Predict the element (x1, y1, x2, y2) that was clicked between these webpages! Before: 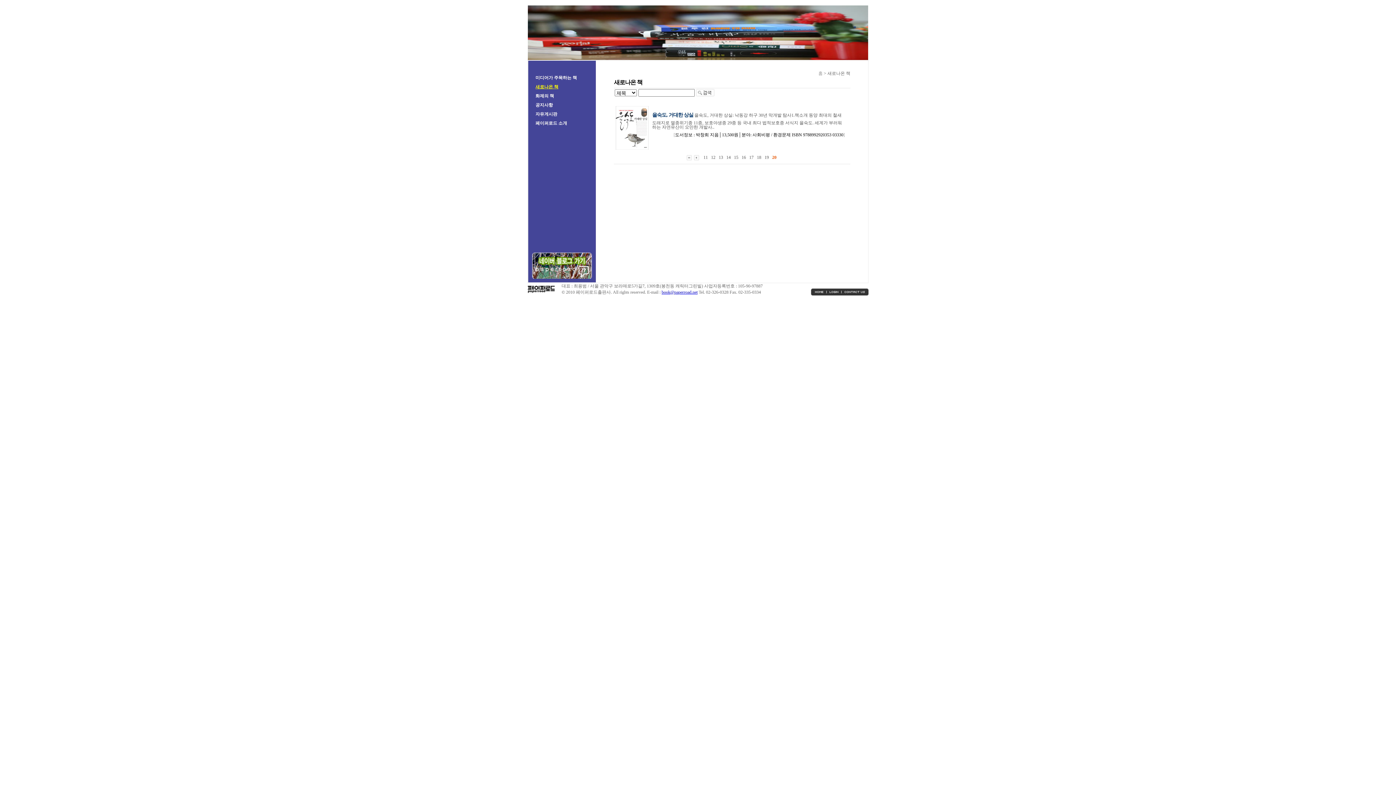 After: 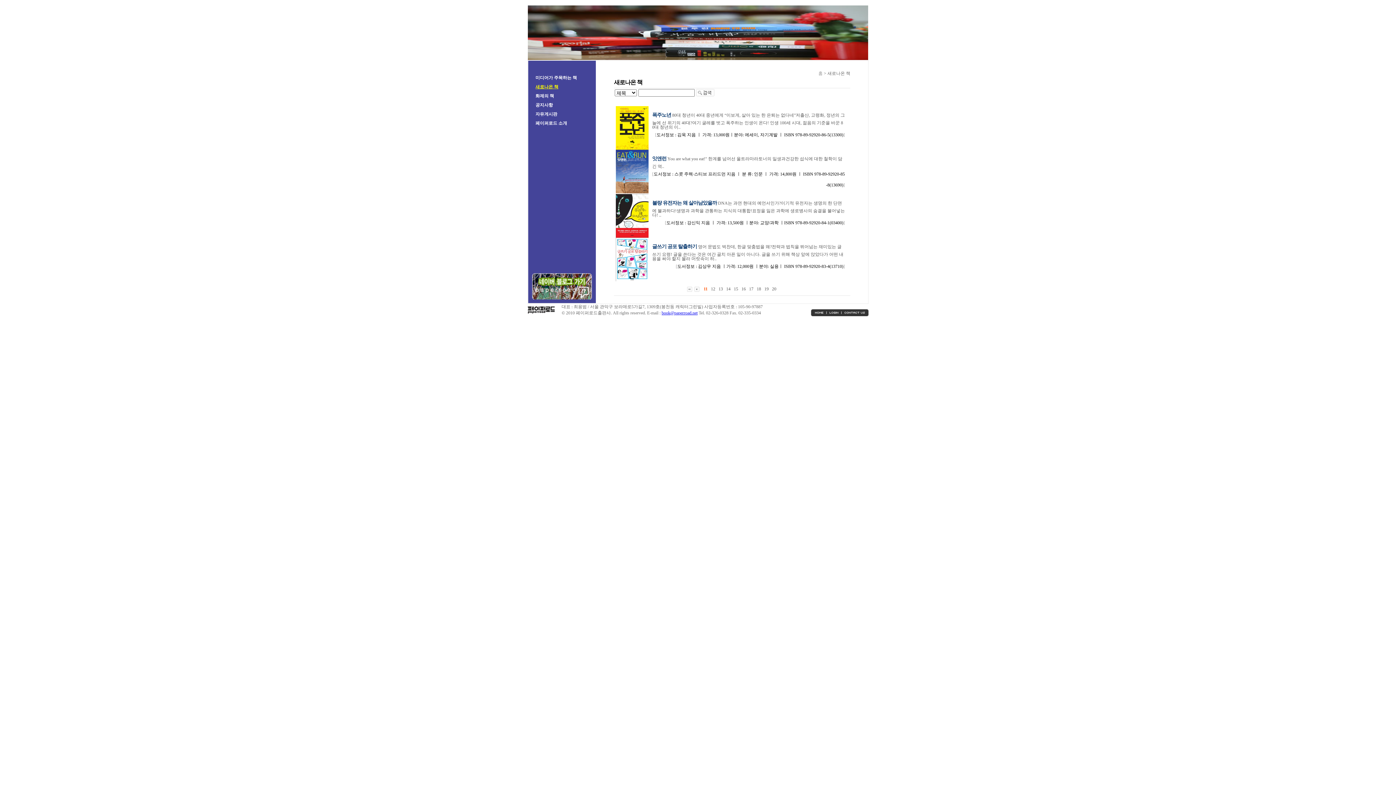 Action: label: 11 bbox: (703, 154, 708, 160)